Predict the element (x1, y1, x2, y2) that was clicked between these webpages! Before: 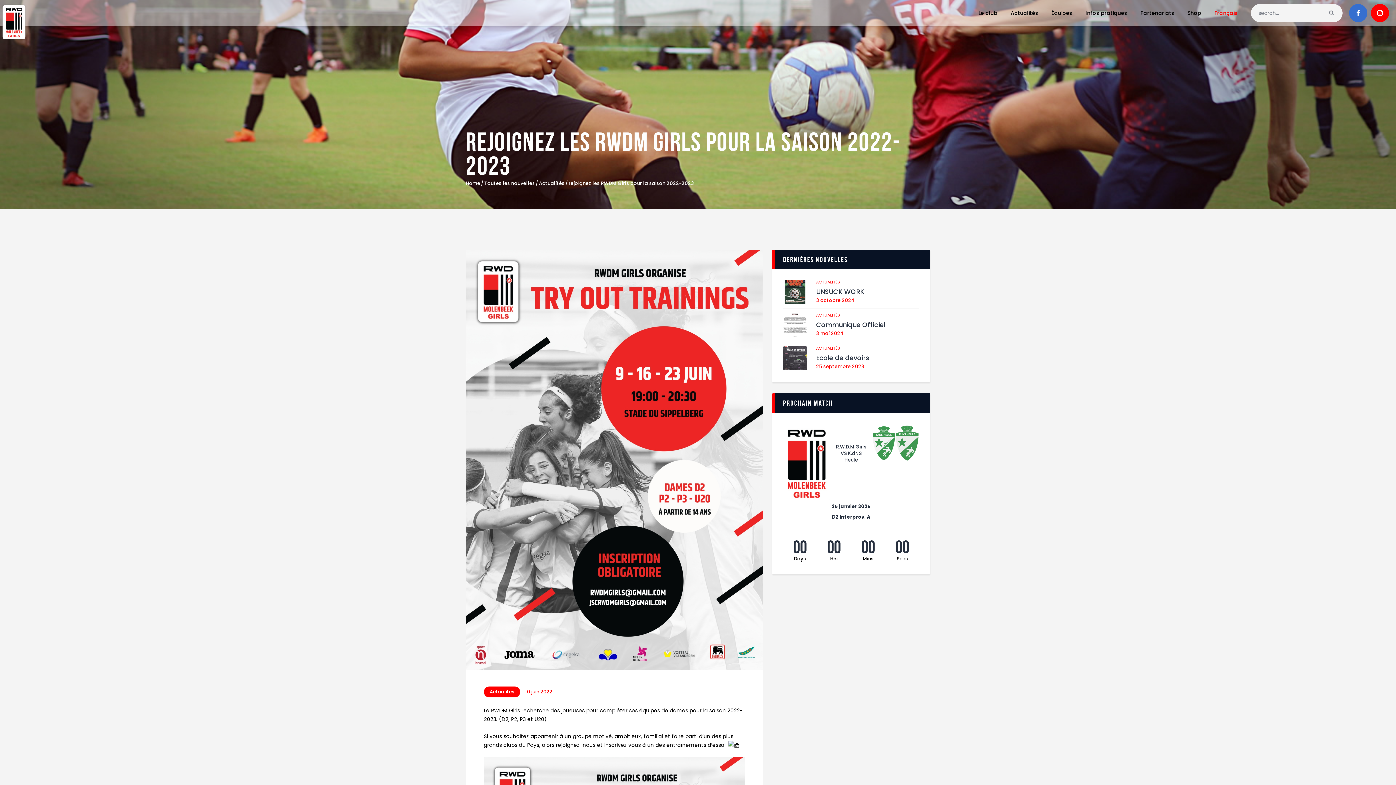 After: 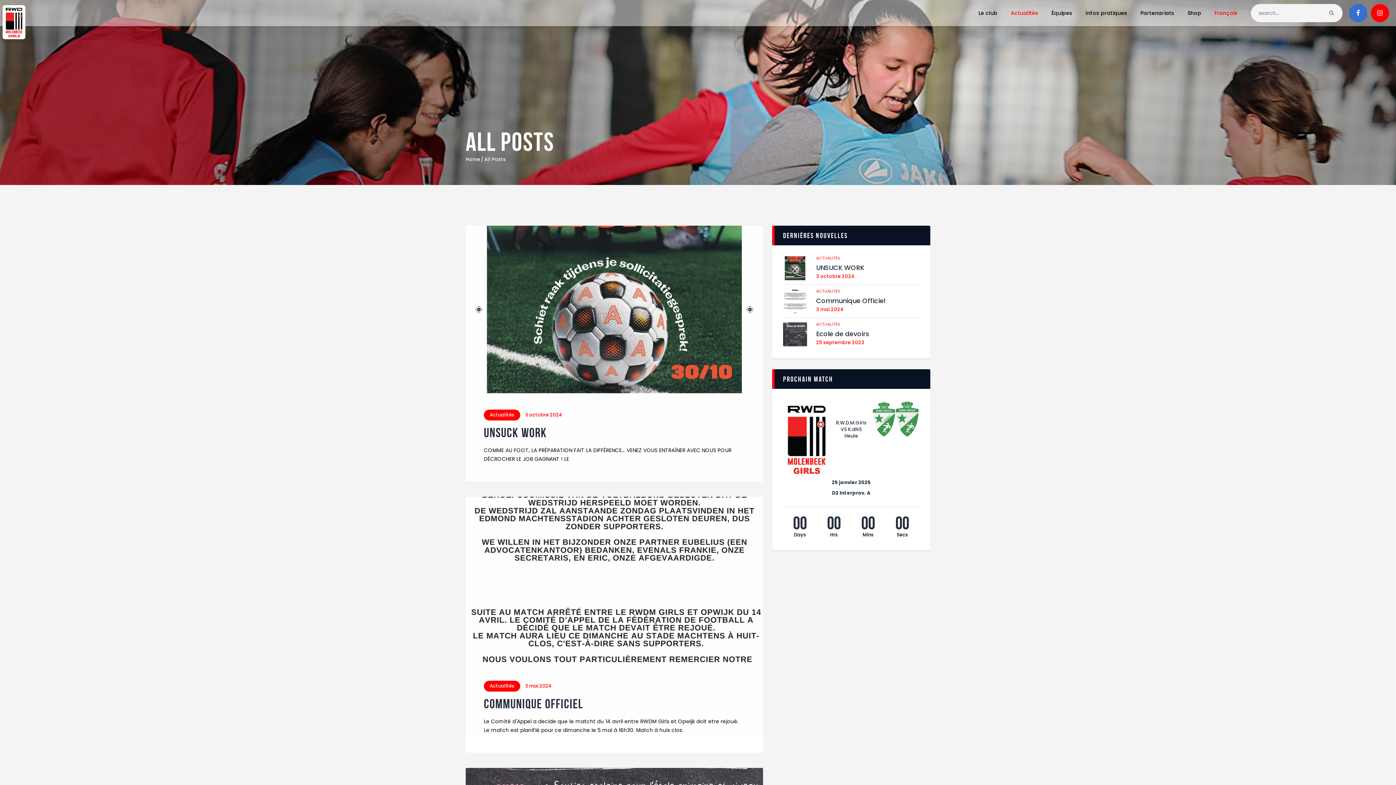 Action: bbox: (484, 180, 535, 187) label: Toutes les nouvelles